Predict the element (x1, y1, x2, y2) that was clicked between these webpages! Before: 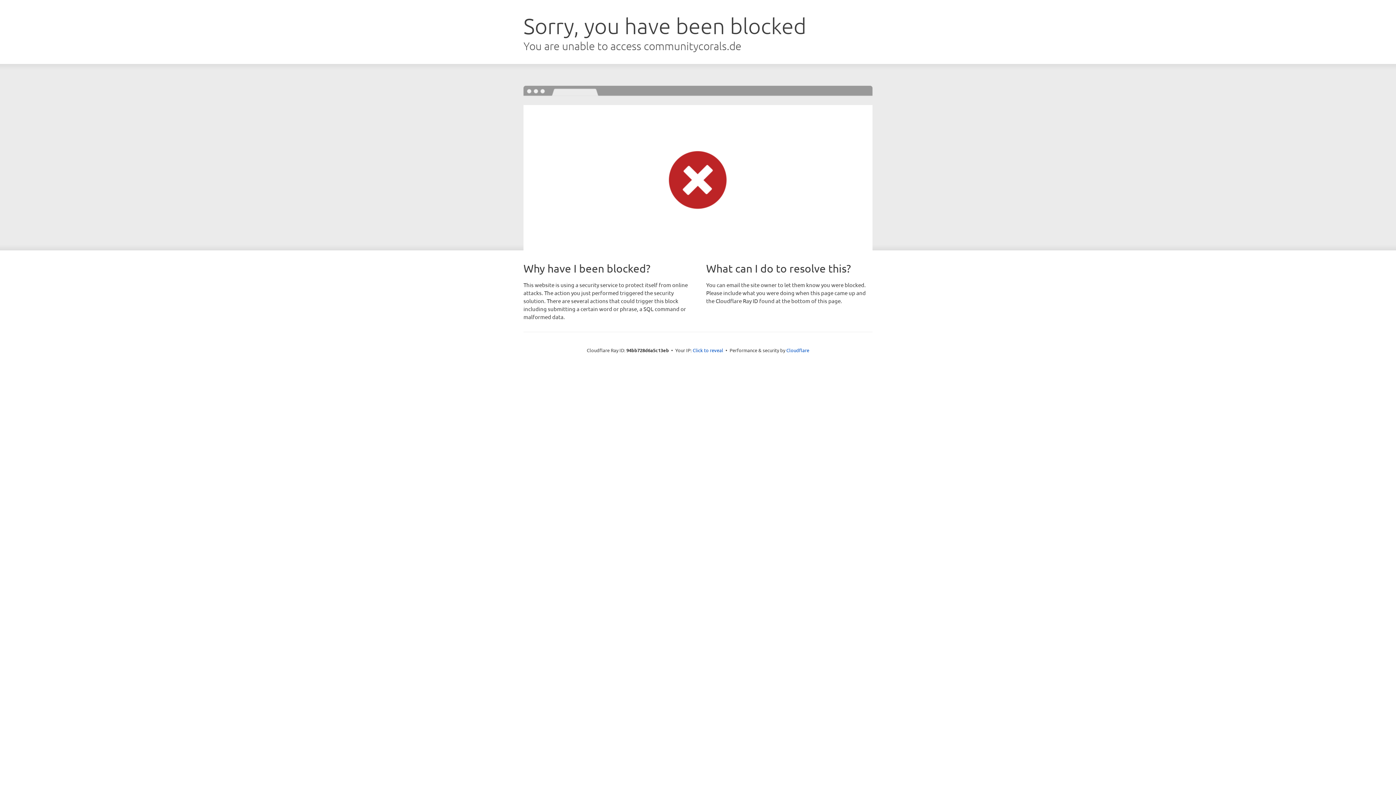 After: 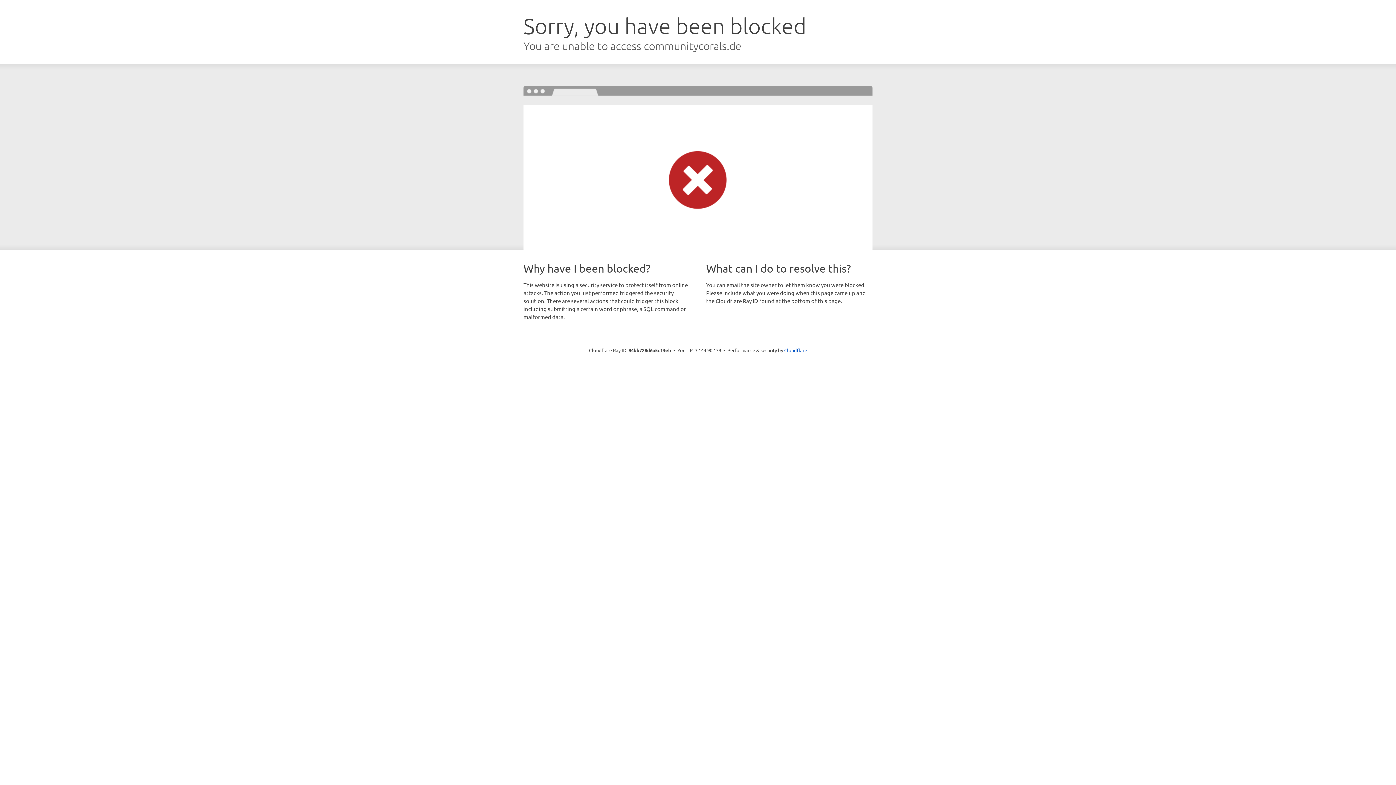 Action: bbox: (692, 346, 723, 353) label: Click to reveal